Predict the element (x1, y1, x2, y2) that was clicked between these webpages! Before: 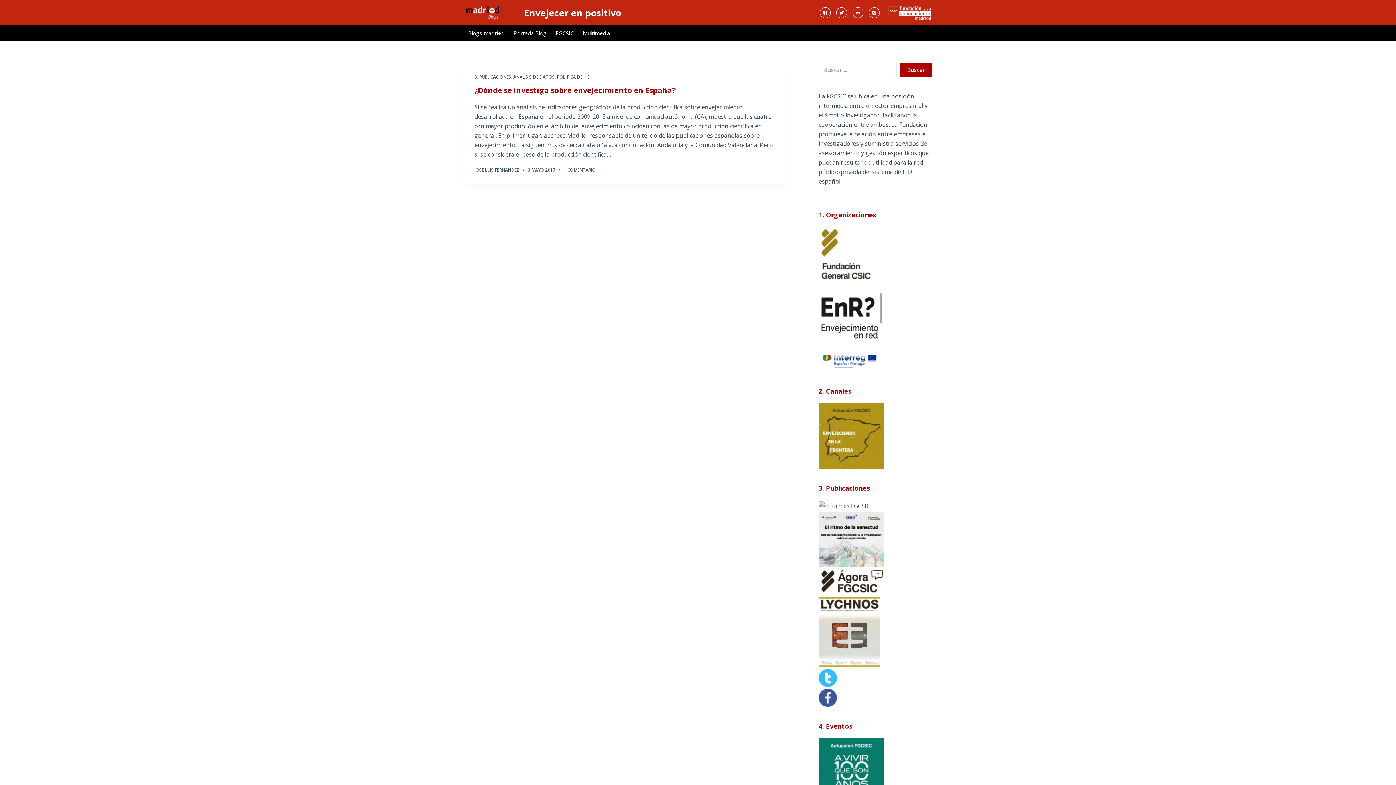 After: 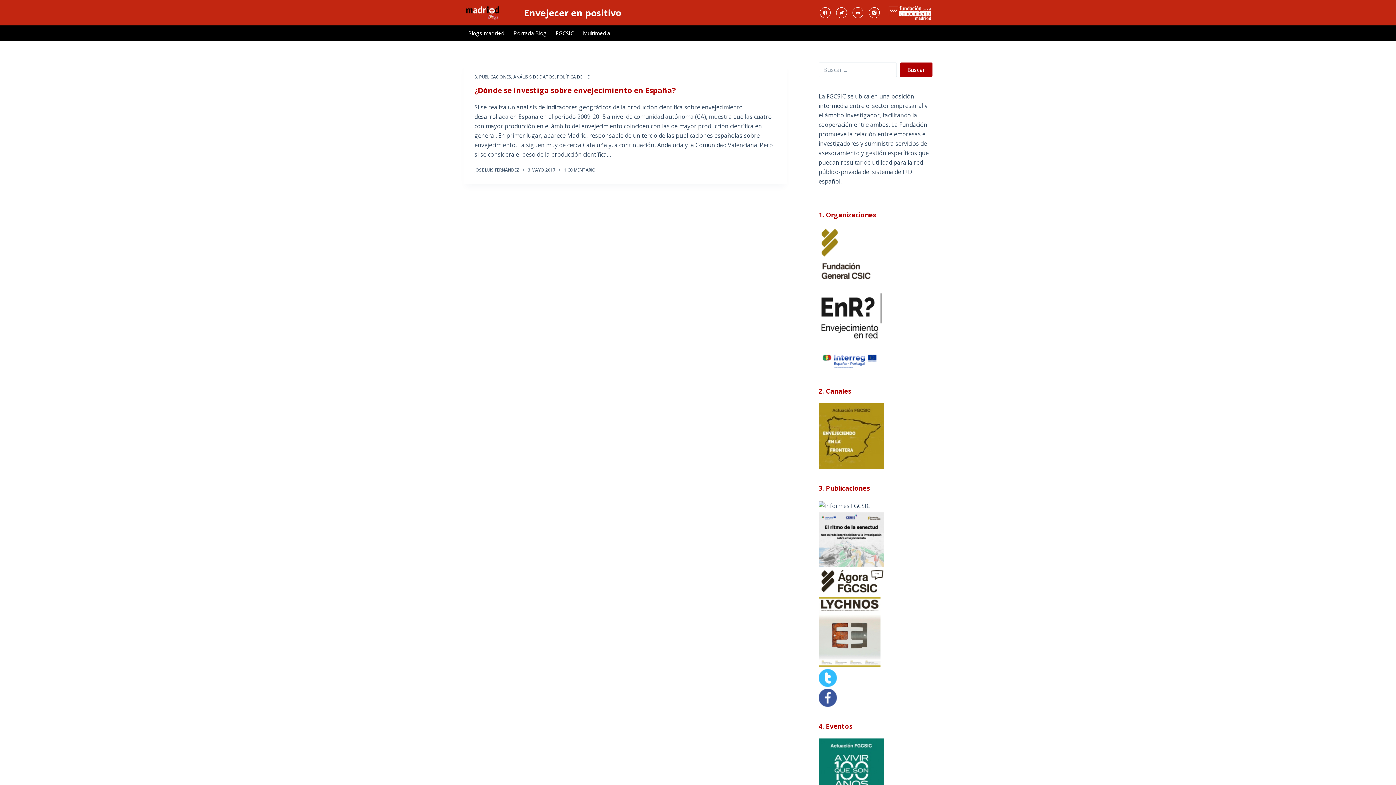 Action: bbox: (818, 250, 873, 258)